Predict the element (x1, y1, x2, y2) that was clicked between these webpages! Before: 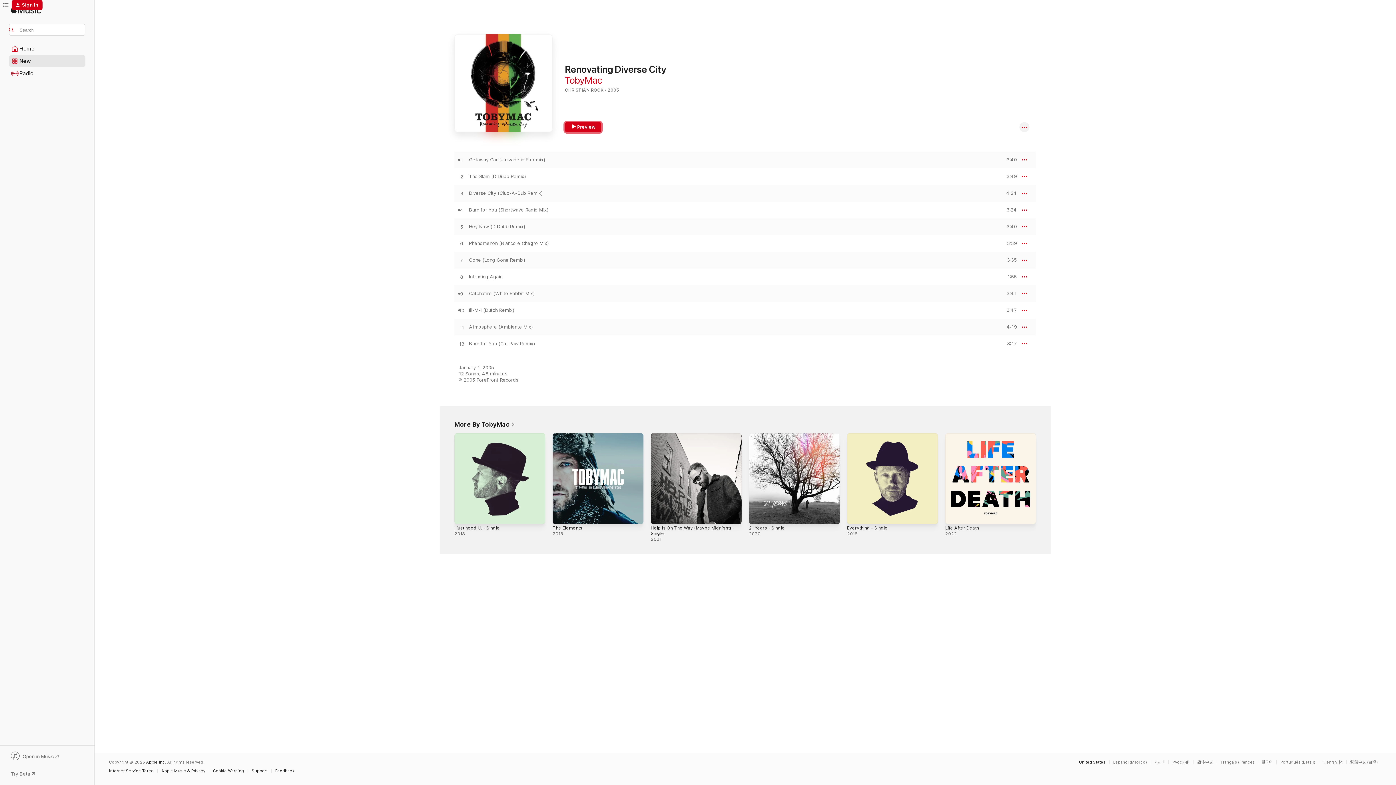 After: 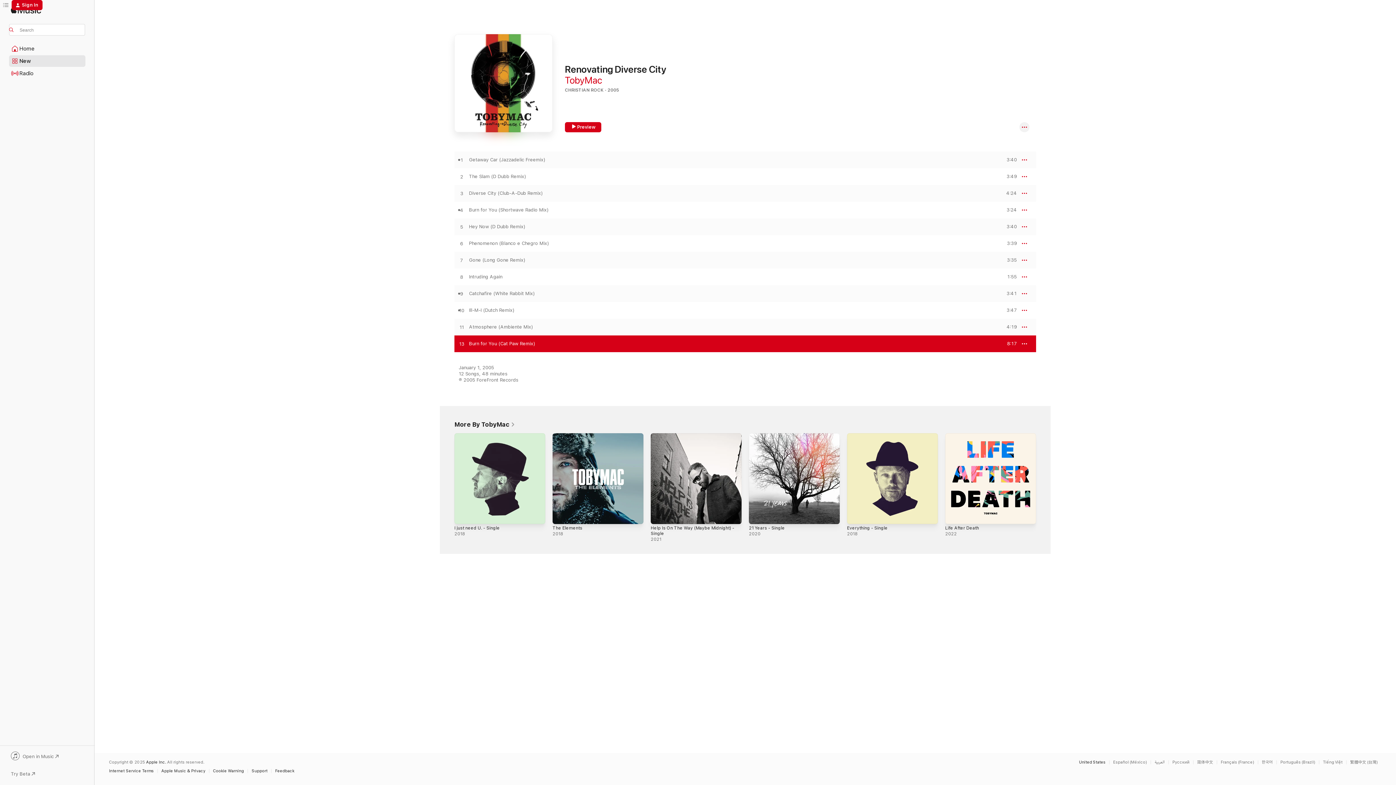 Action: label: Play Burn for You (Cat Paw Remix) by TobyMac bbox: (454, 341, 469, 347)